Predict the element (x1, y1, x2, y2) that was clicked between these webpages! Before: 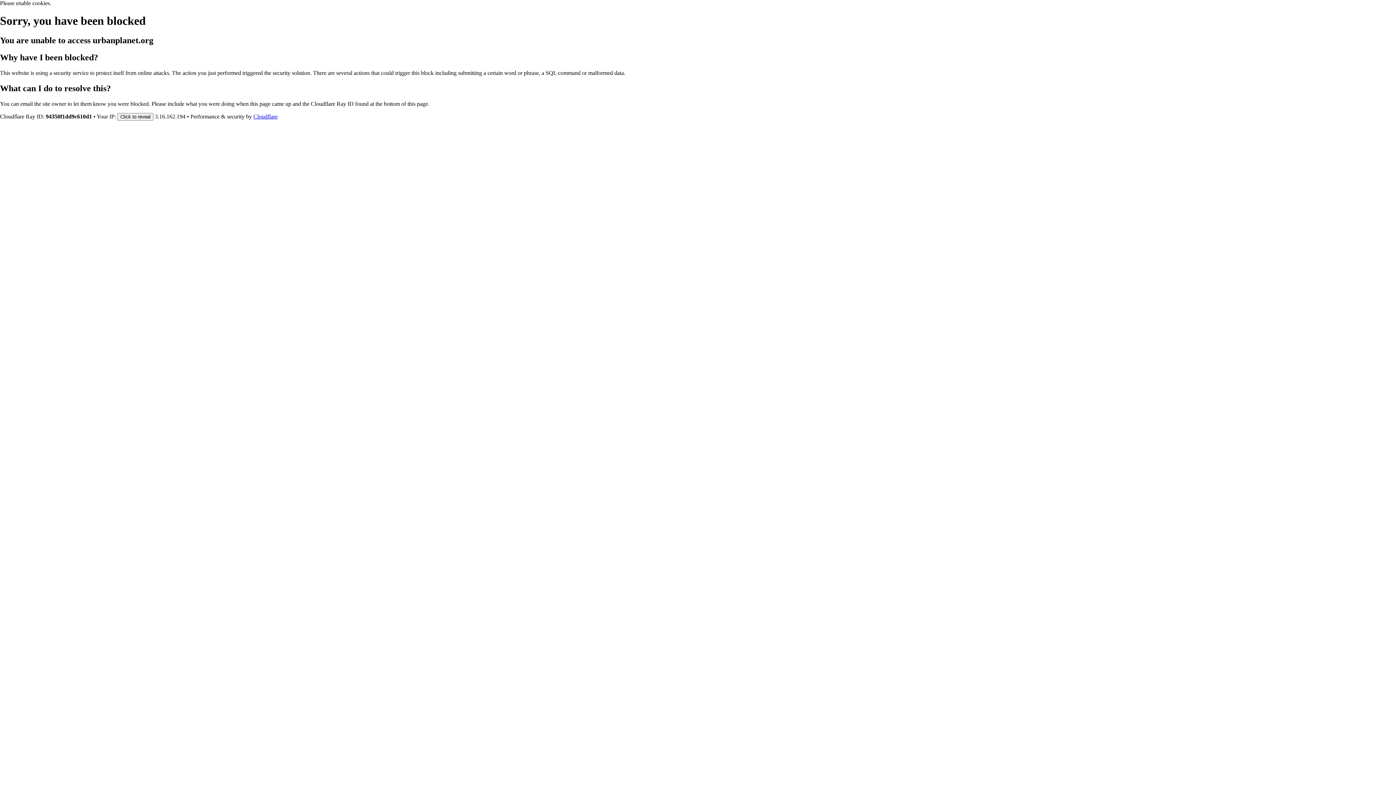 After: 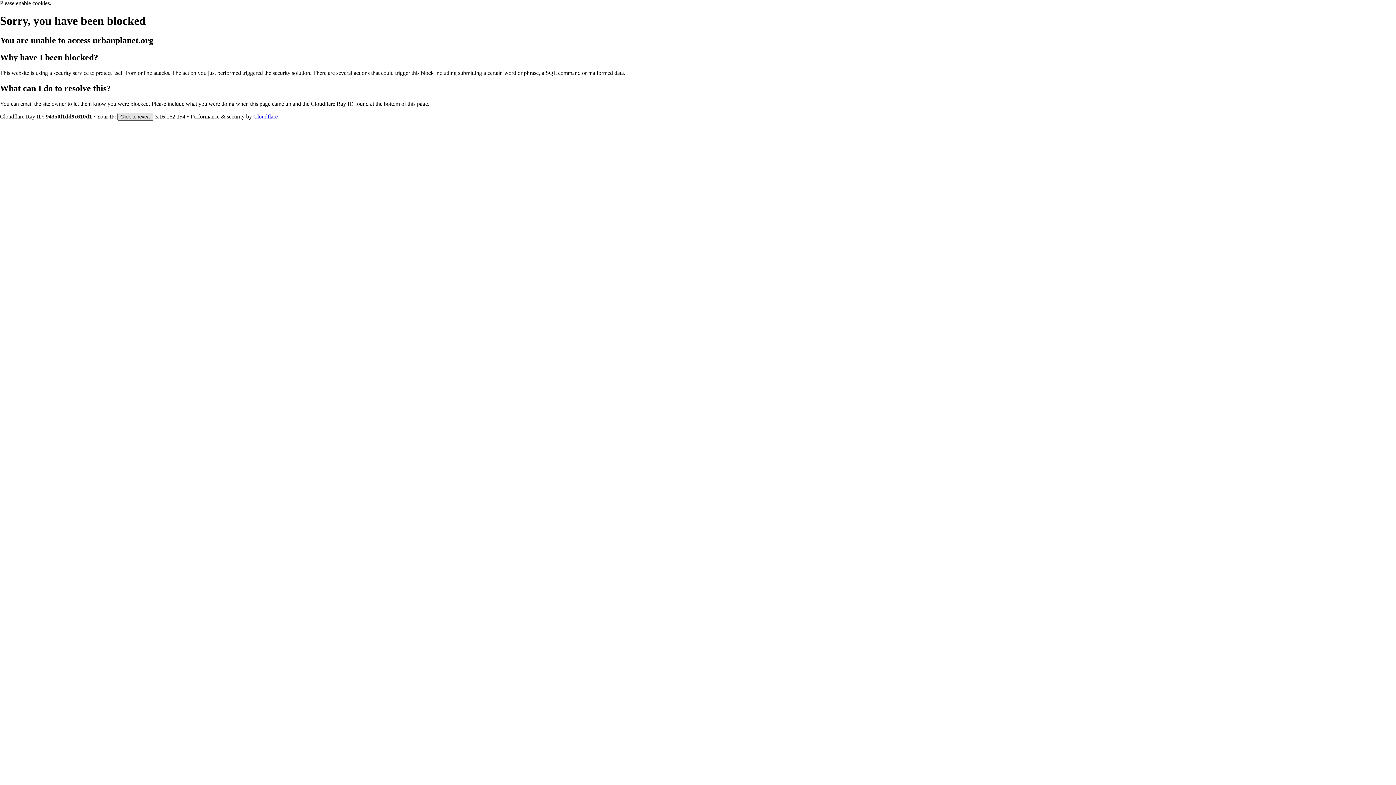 Action: label: Click to reveal bbox: (117, 112, 153, 120)